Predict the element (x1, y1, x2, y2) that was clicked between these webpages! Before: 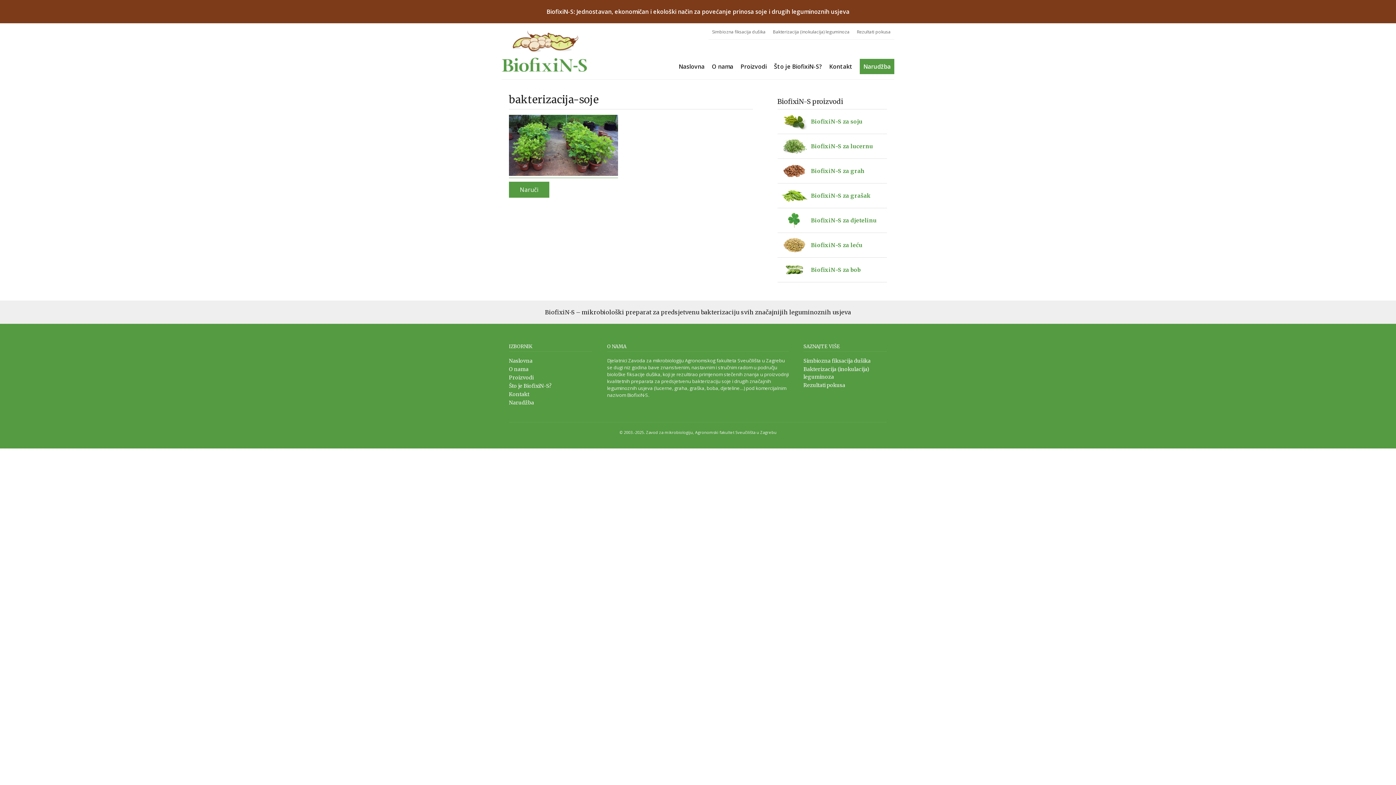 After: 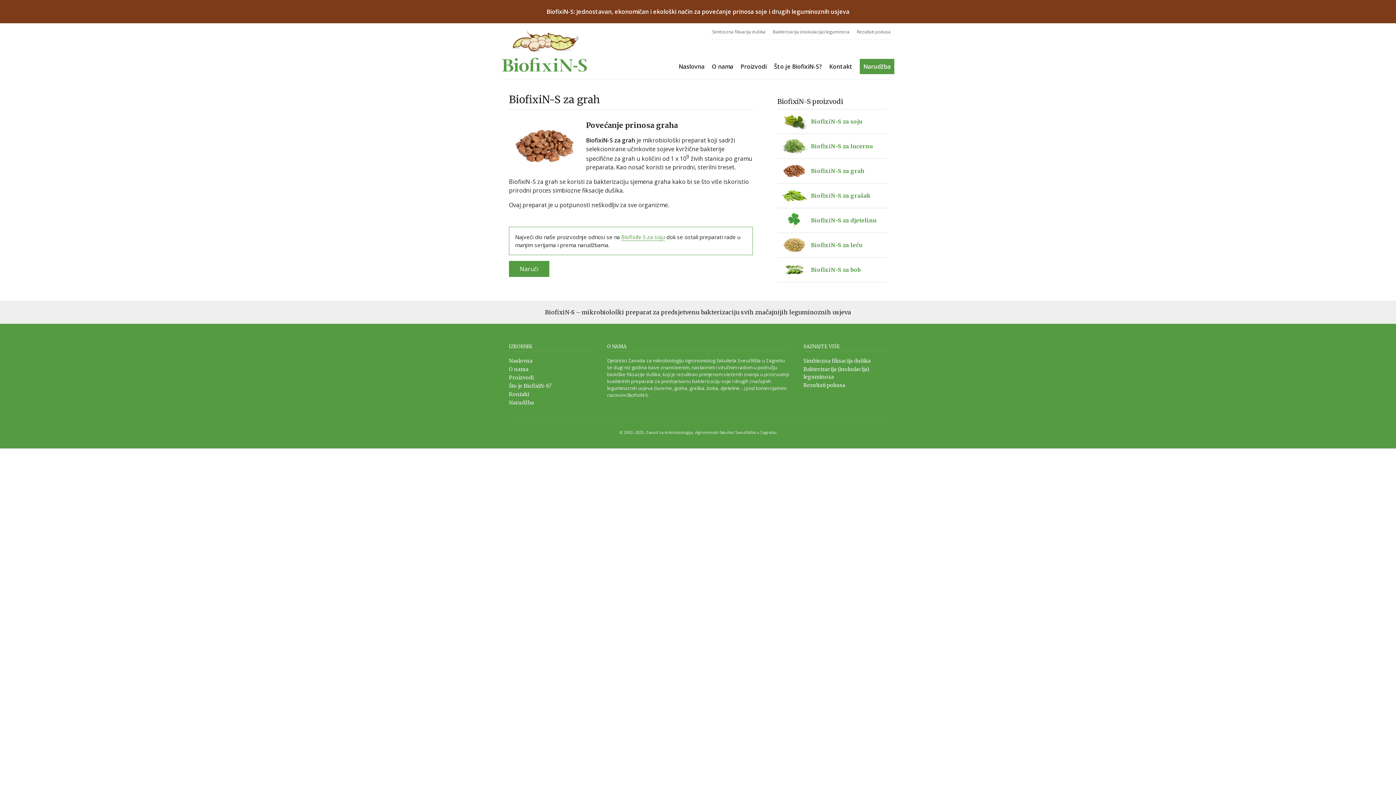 Action: bbox: (777, 158, 887, 183) label: 	
BiofixiN-S za grah